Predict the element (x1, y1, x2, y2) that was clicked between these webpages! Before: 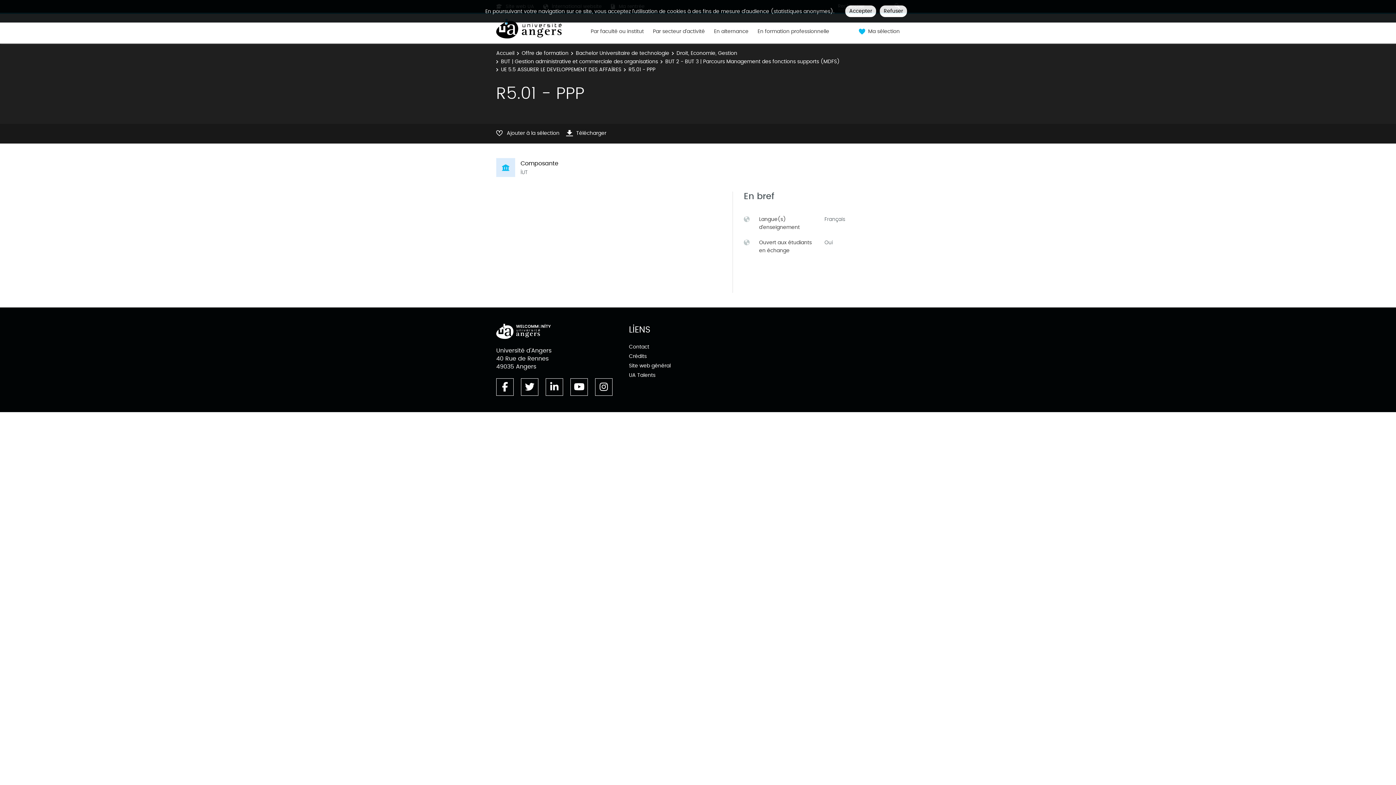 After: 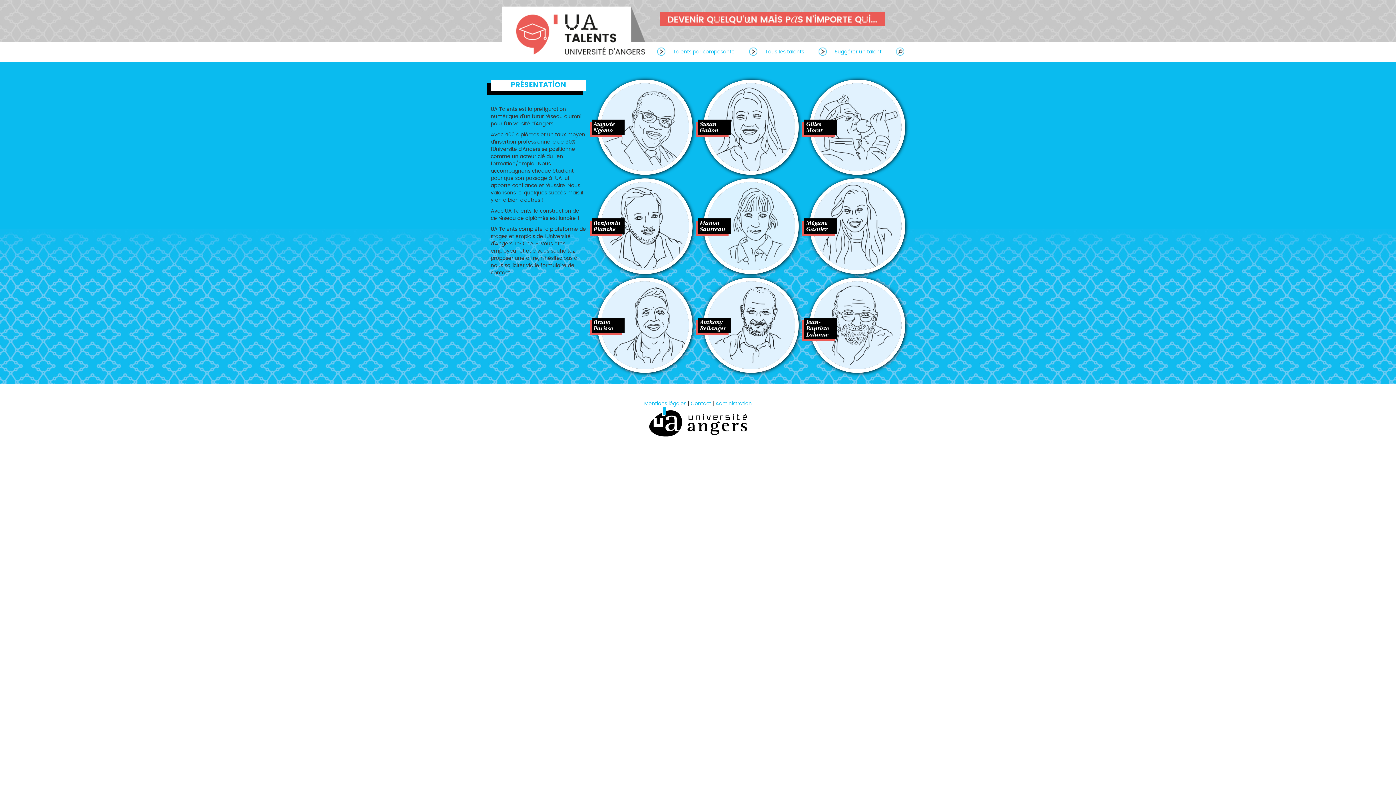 Action: label: UA Talents bbox: (629, 371, 655, 379)